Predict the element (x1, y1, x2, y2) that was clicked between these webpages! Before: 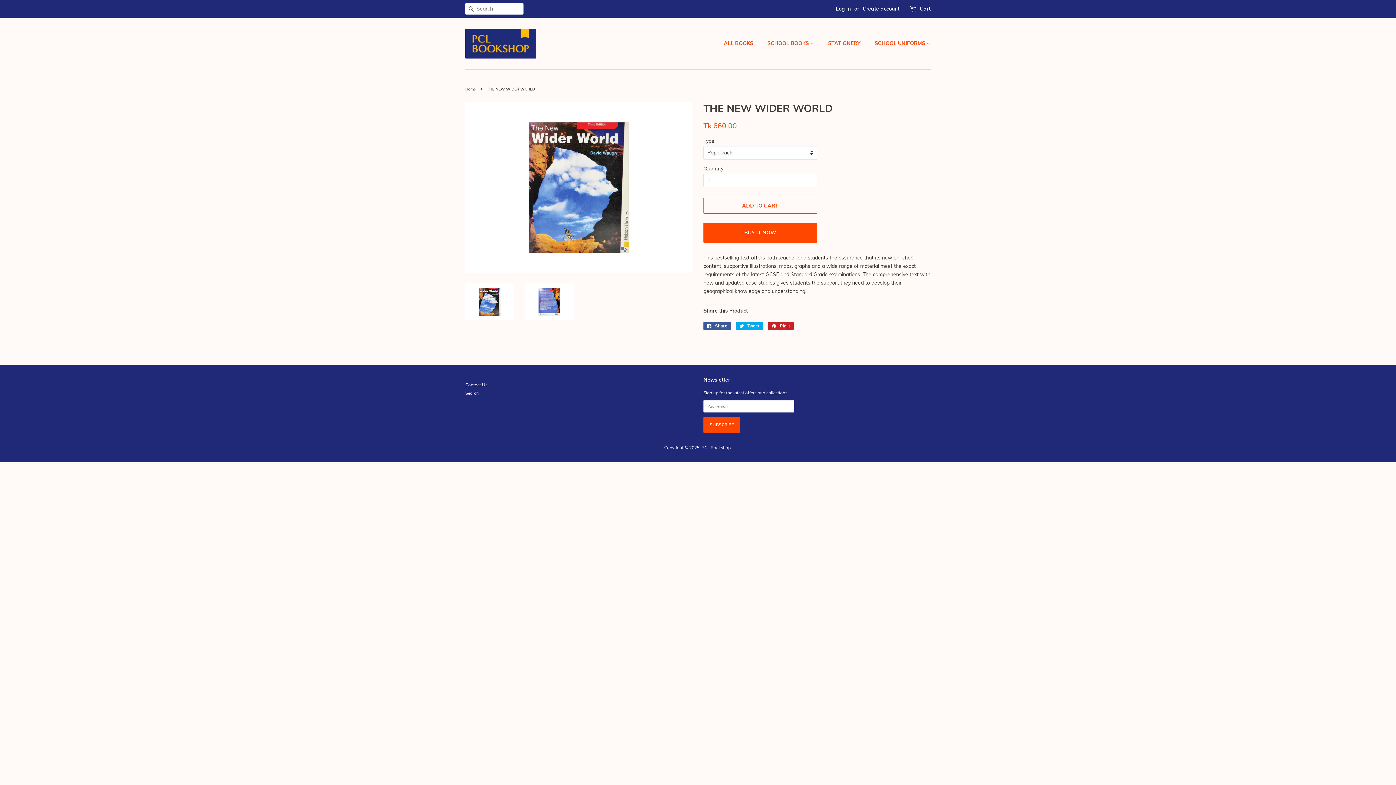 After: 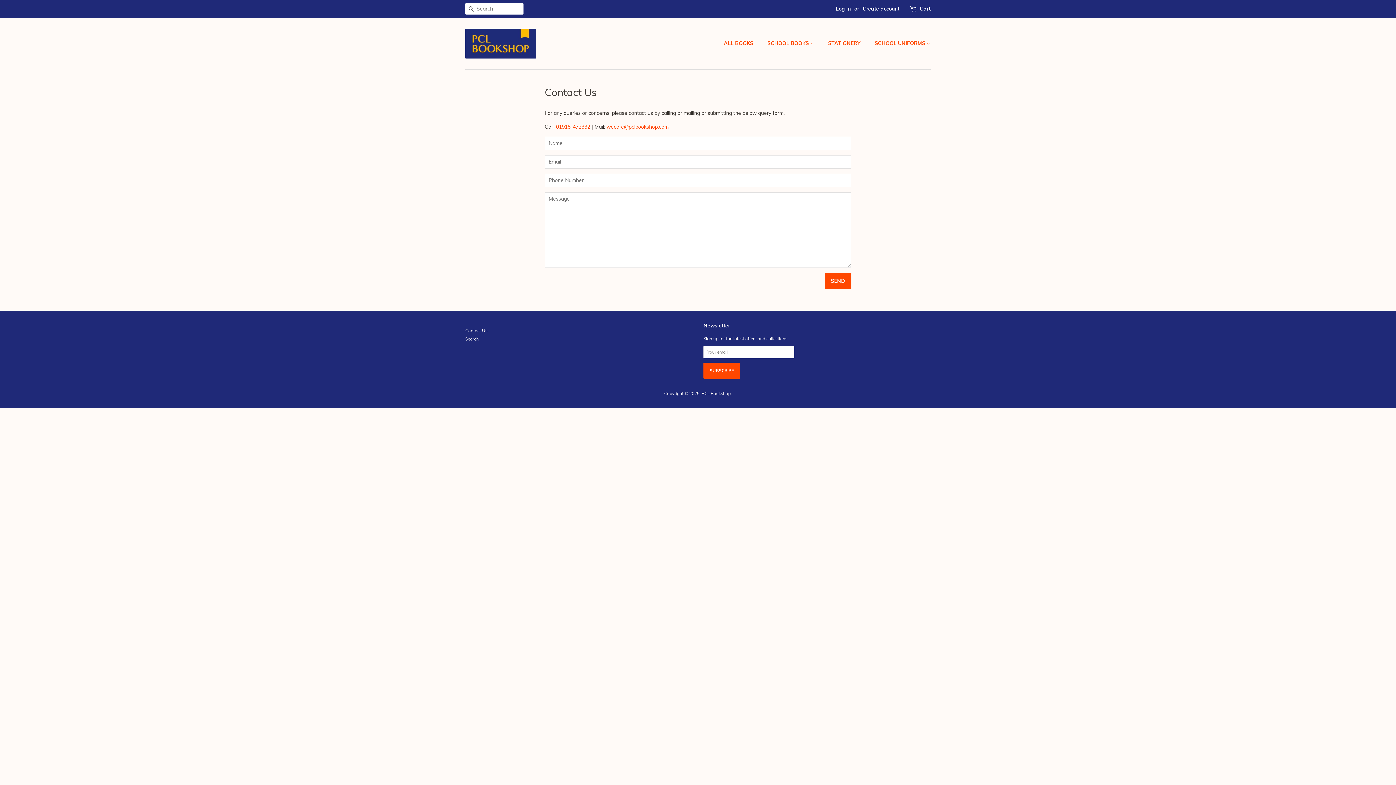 Action: label: Contact Us bbox: (465, 382, 487, 387)